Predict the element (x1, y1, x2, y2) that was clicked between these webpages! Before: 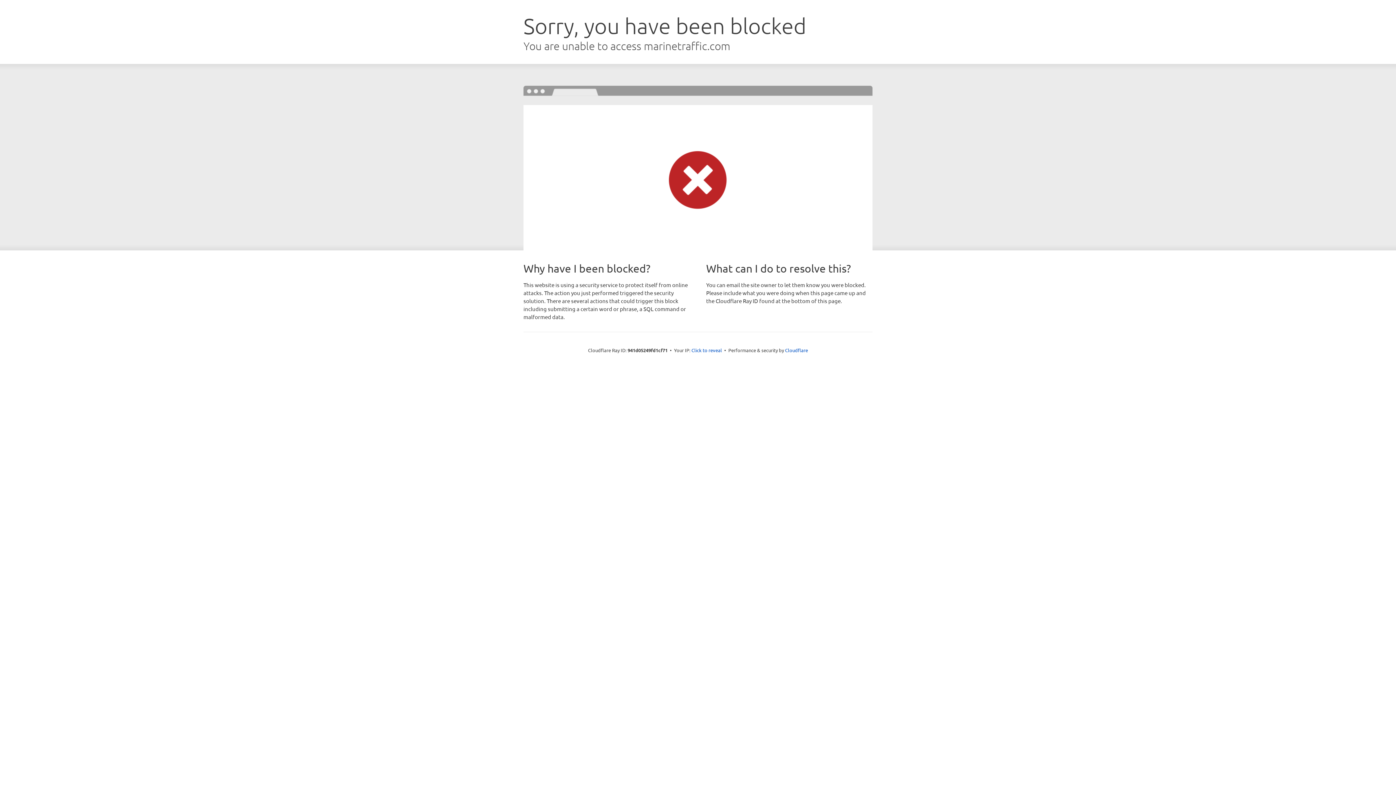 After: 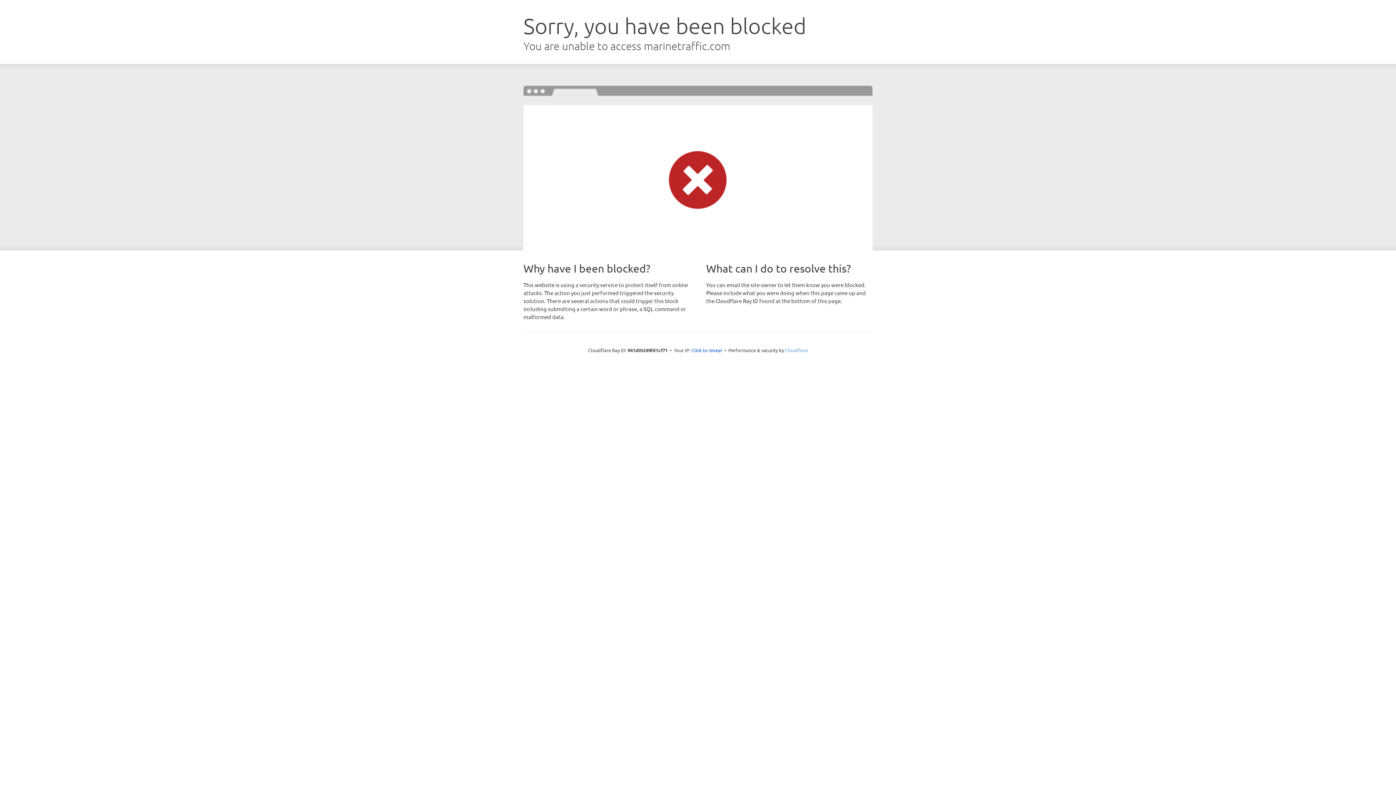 Action: label: Cloudflare bbox: (785, 347, 808, 353)